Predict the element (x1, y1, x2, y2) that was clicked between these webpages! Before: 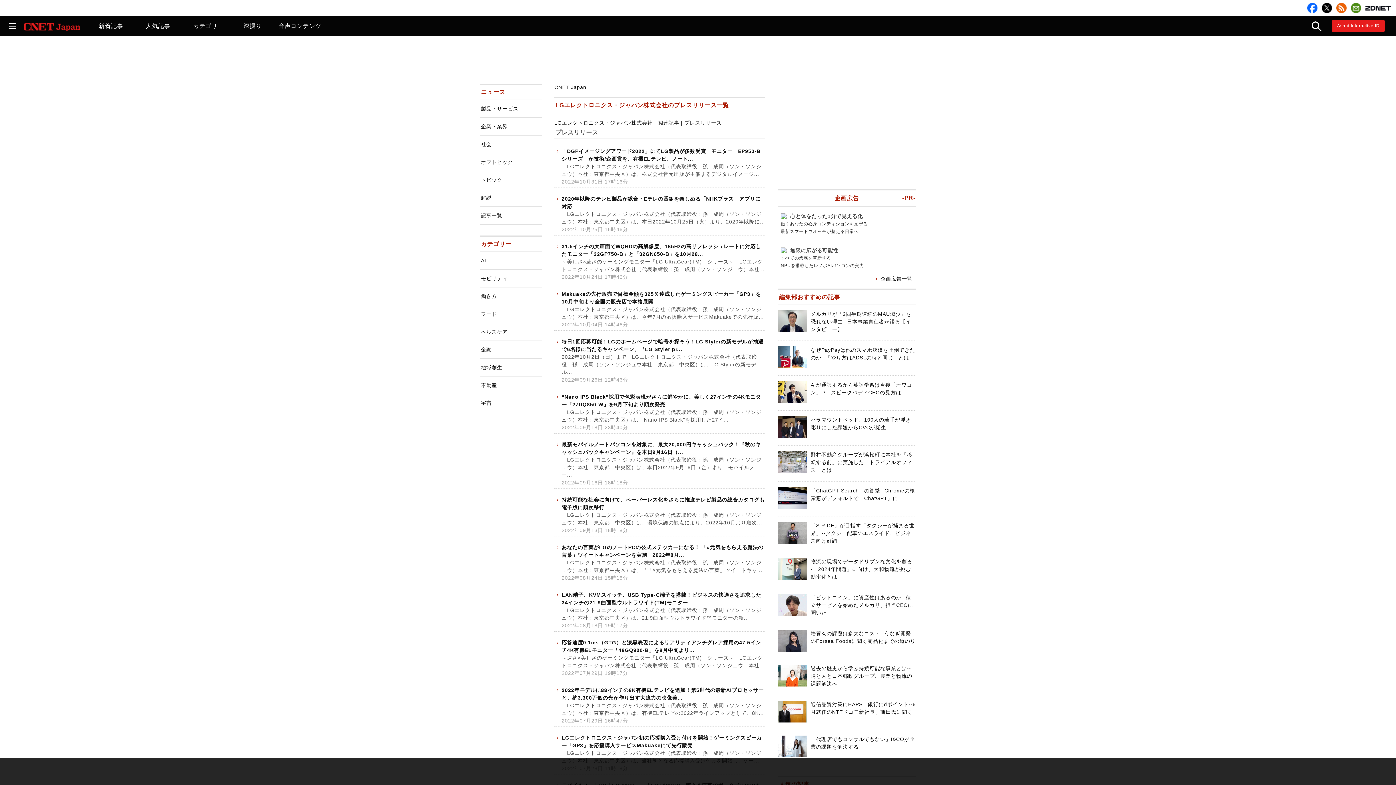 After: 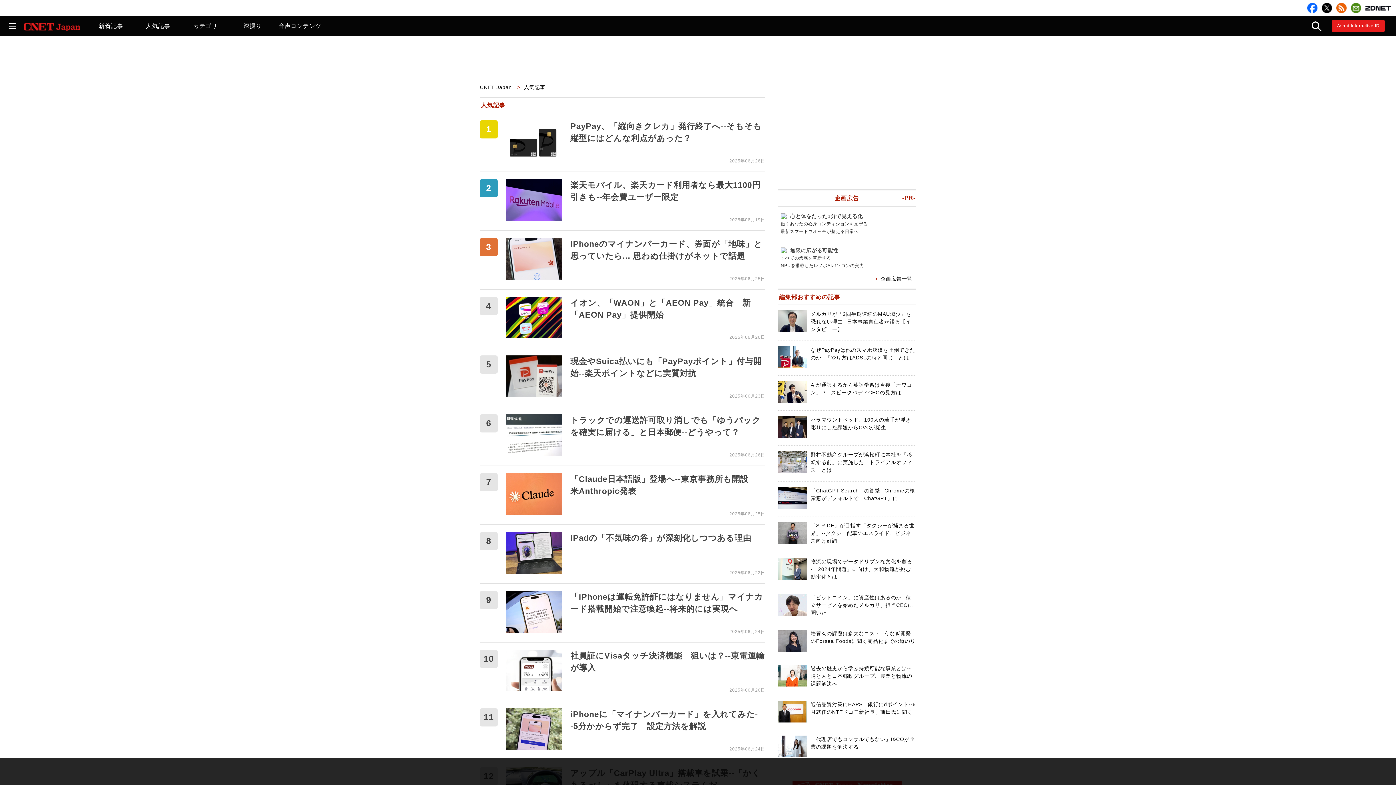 Action: label: 人気記事 bbox: (134, 16, 181, 36)